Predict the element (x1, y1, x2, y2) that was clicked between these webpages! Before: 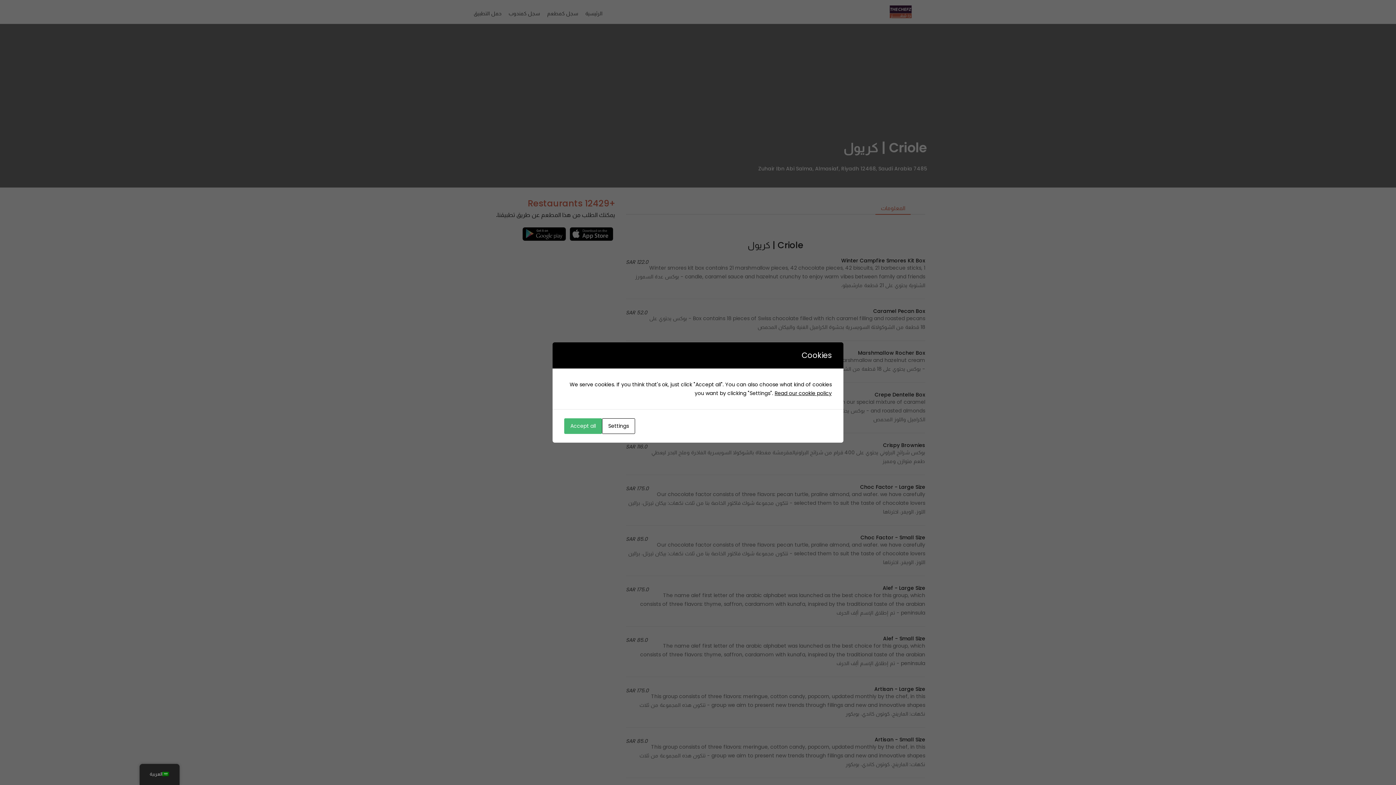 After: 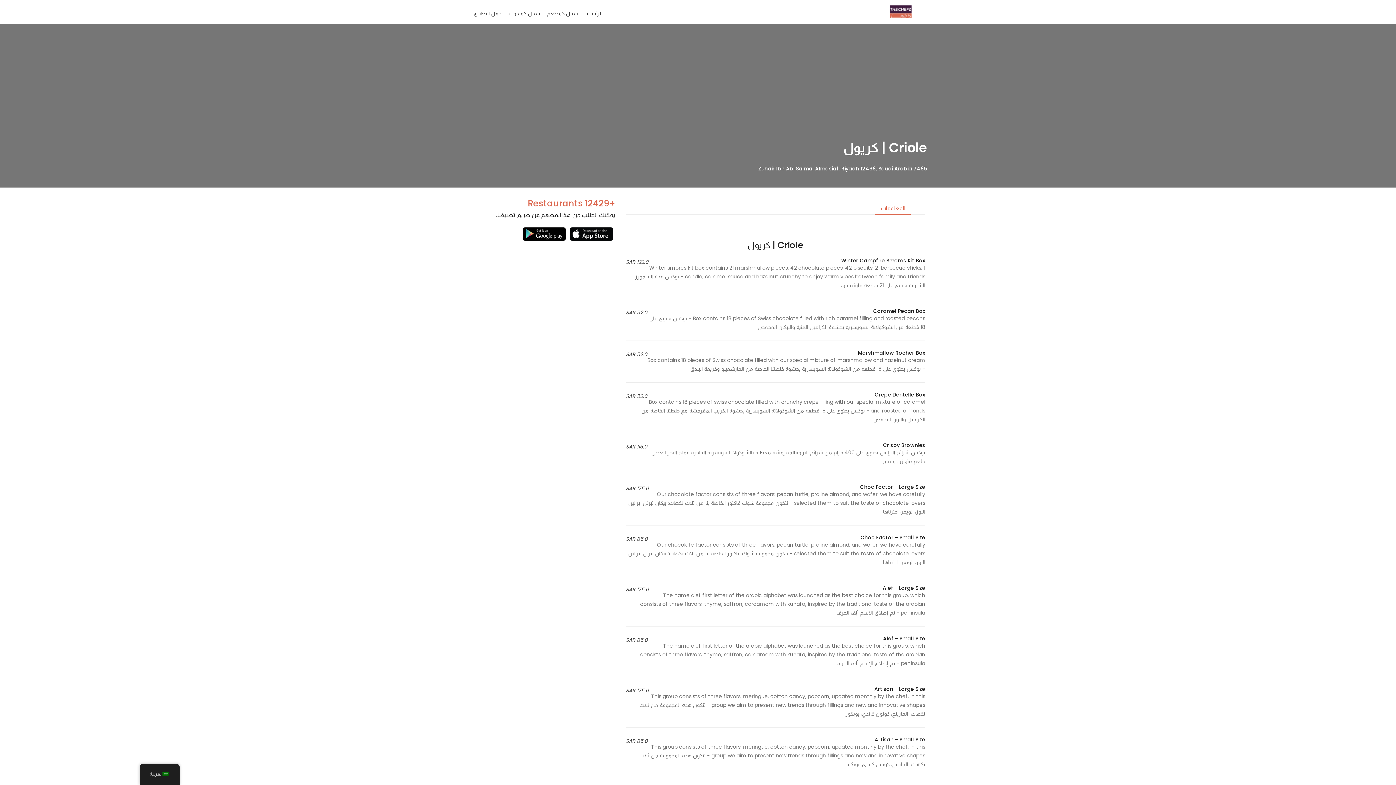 Action: label: Accept all bbox: (564, 418, 602, 434)